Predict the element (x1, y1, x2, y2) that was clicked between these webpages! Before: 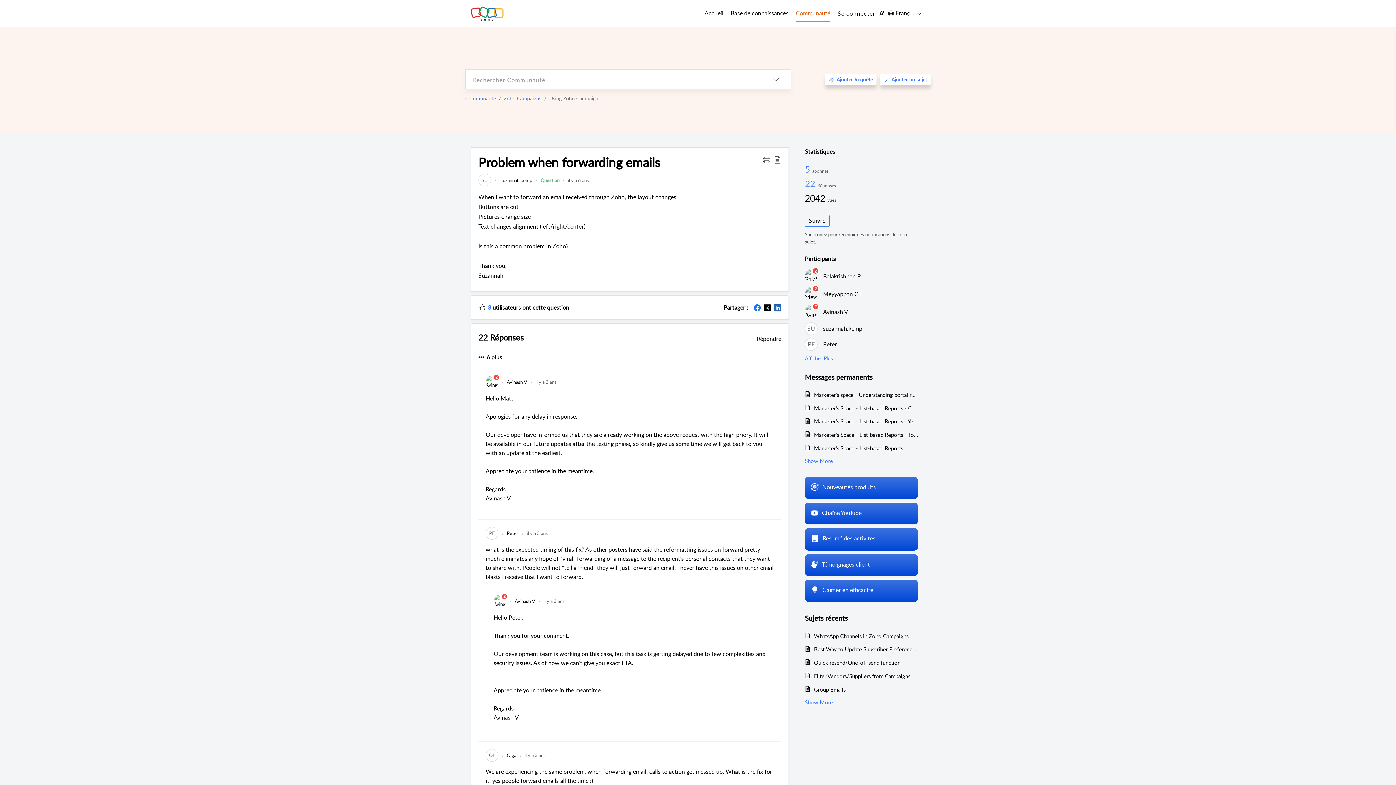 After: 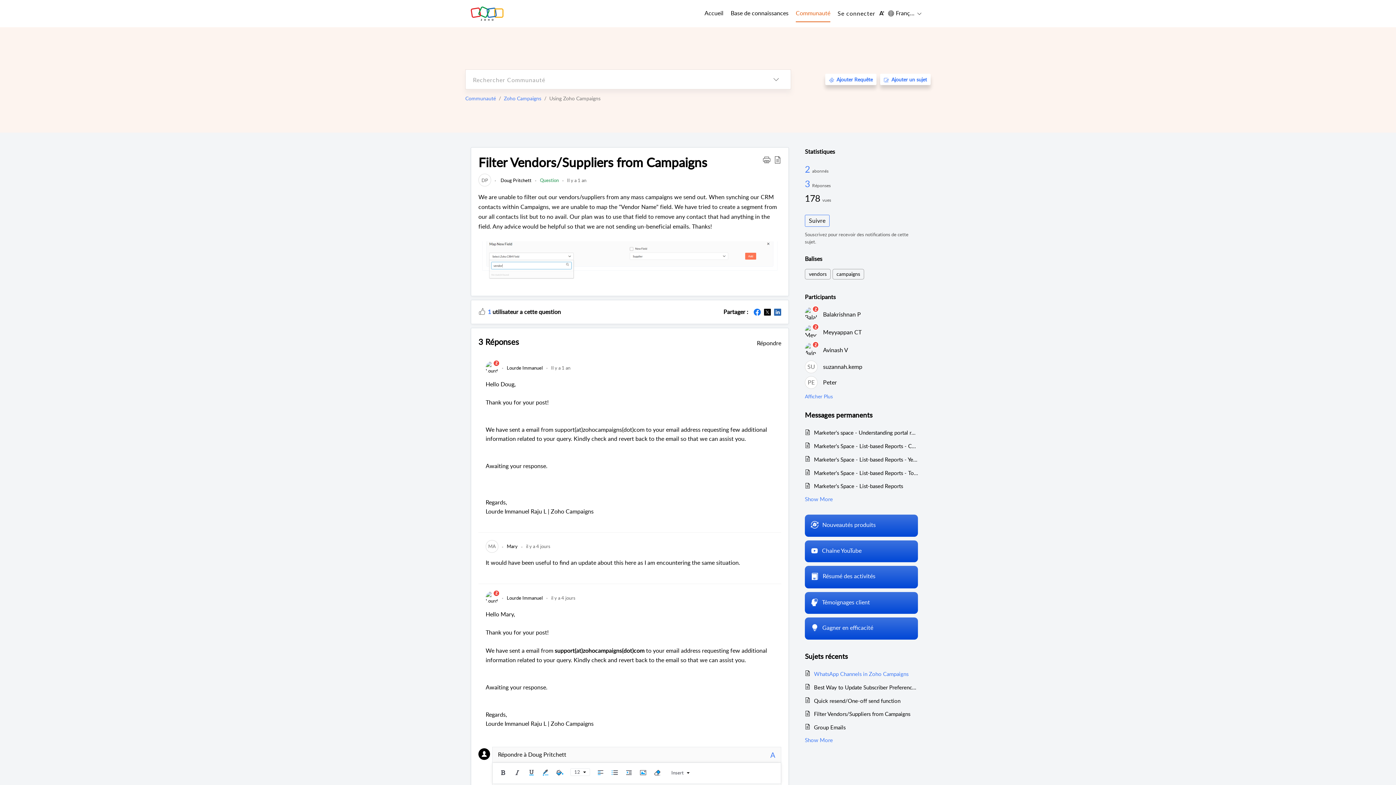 Action: bbox: (814, 671, 918, 680) label: Filter Vendors/Suppliers from Campaigns